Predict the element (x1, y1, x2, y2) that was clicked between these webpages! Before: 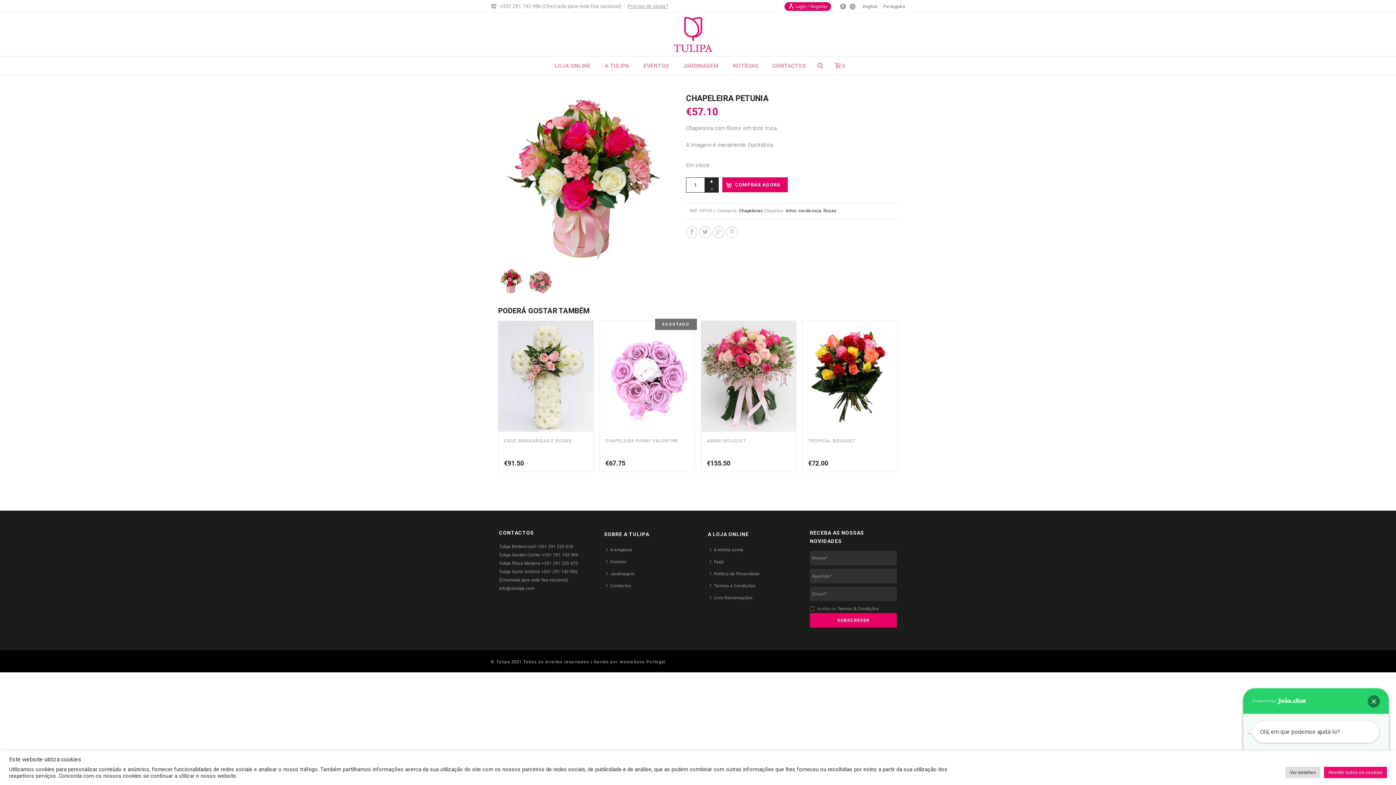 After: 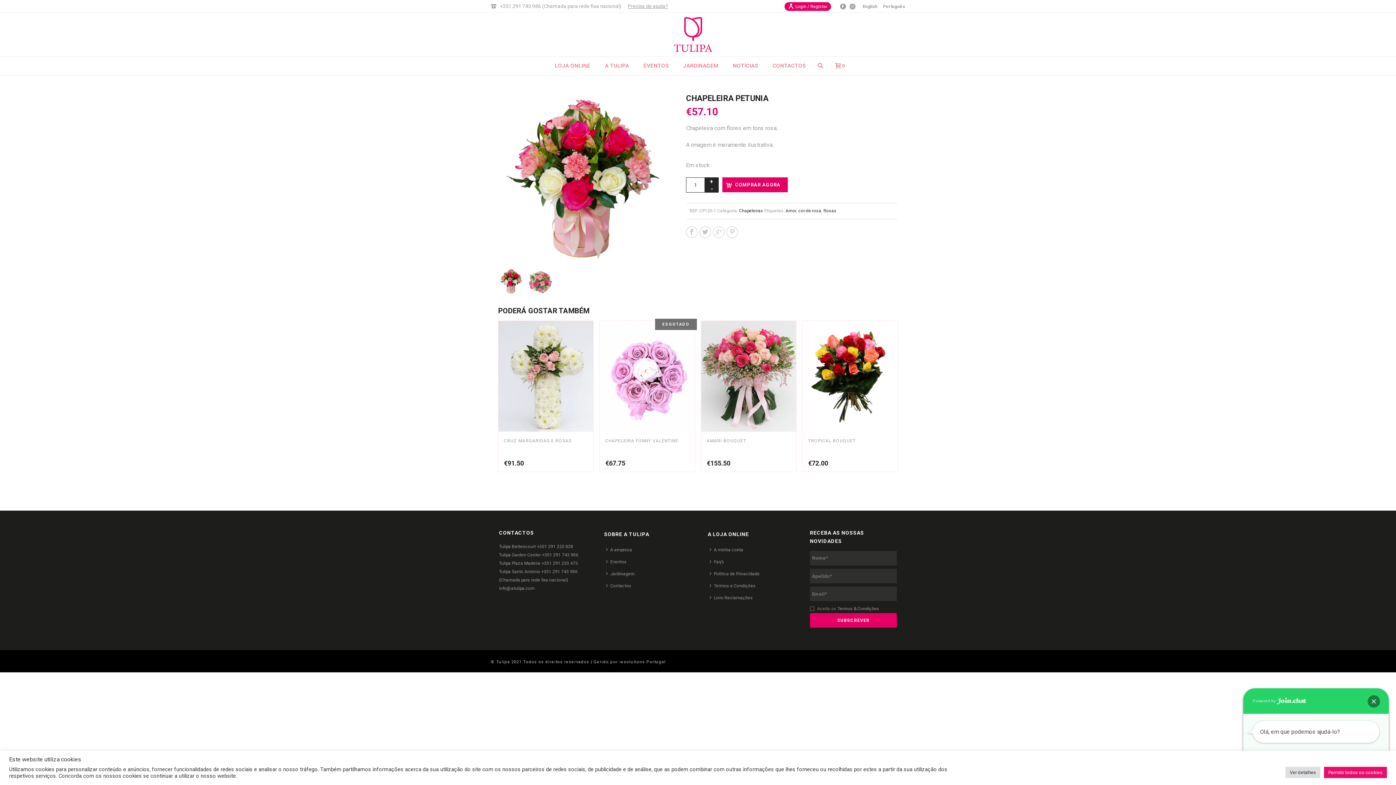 Action: bbox: (840, 0, 846, 12)